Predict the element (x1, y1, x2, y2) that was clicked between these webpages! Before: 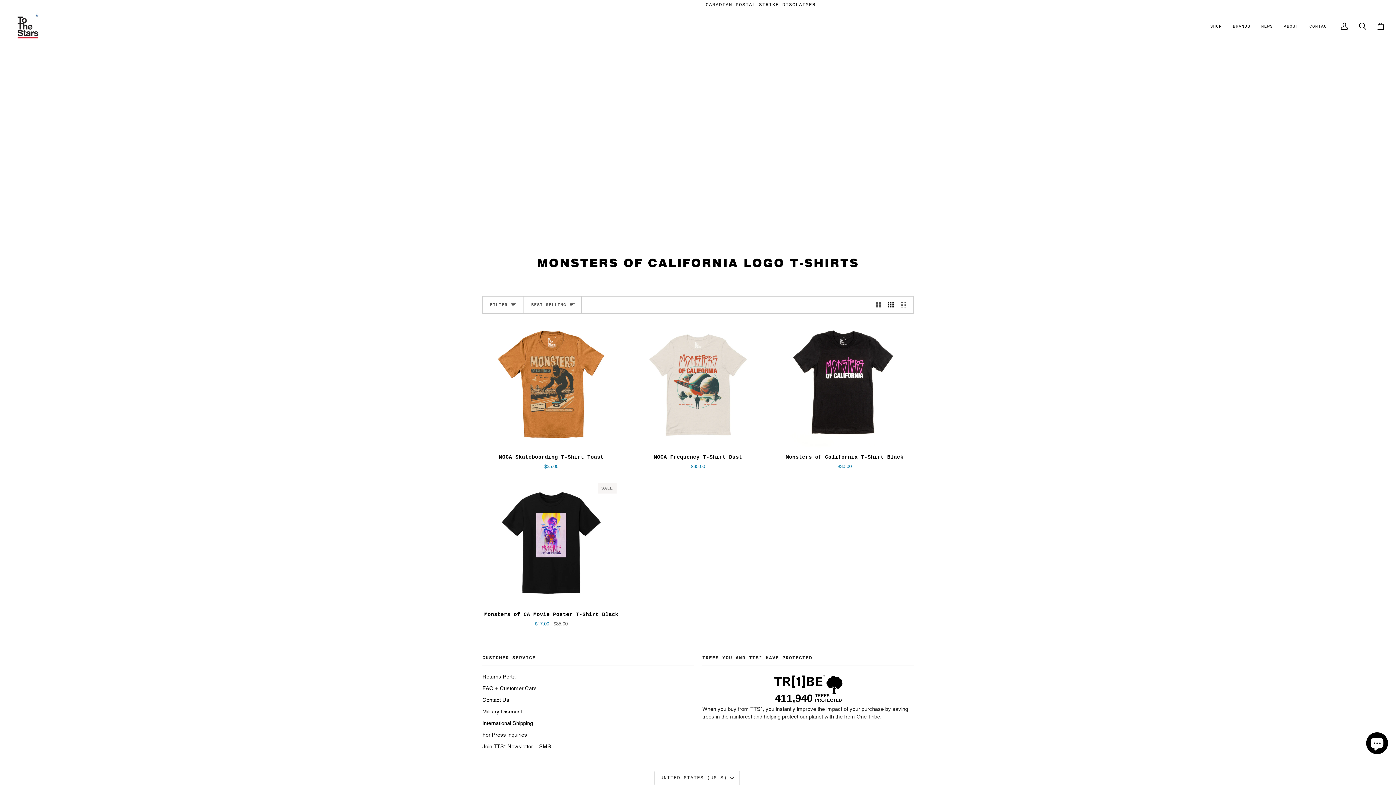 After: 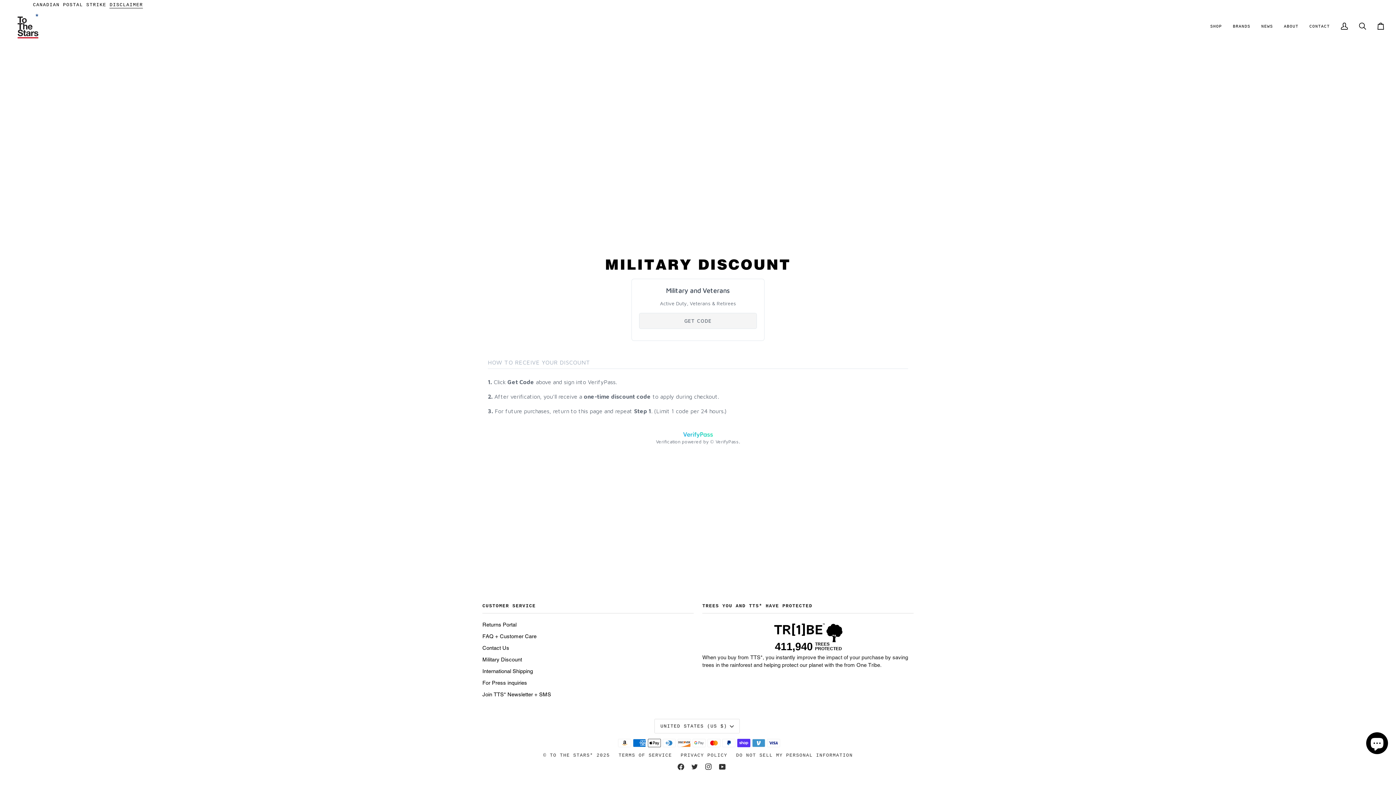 Action: label: Military Discount bbox: (482, 708, 522, 714)